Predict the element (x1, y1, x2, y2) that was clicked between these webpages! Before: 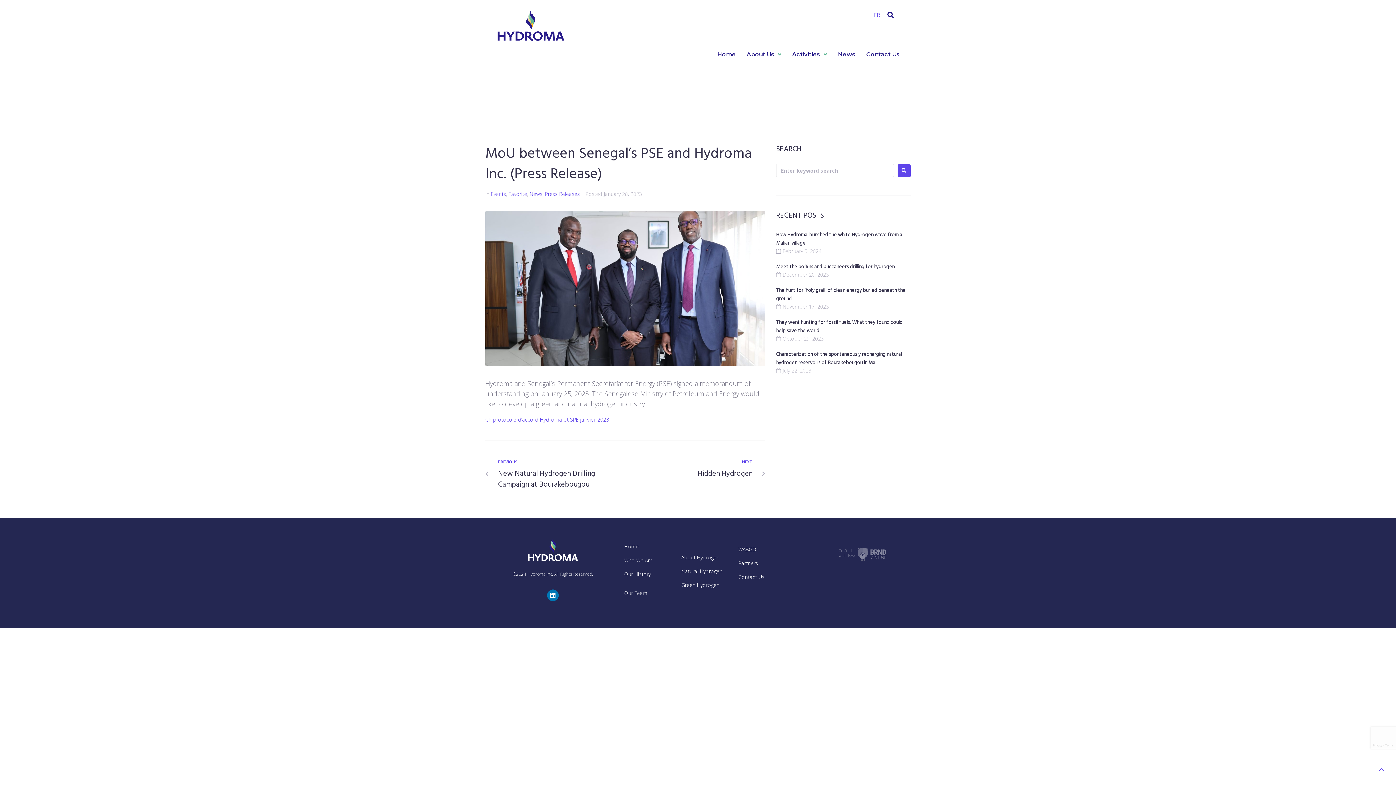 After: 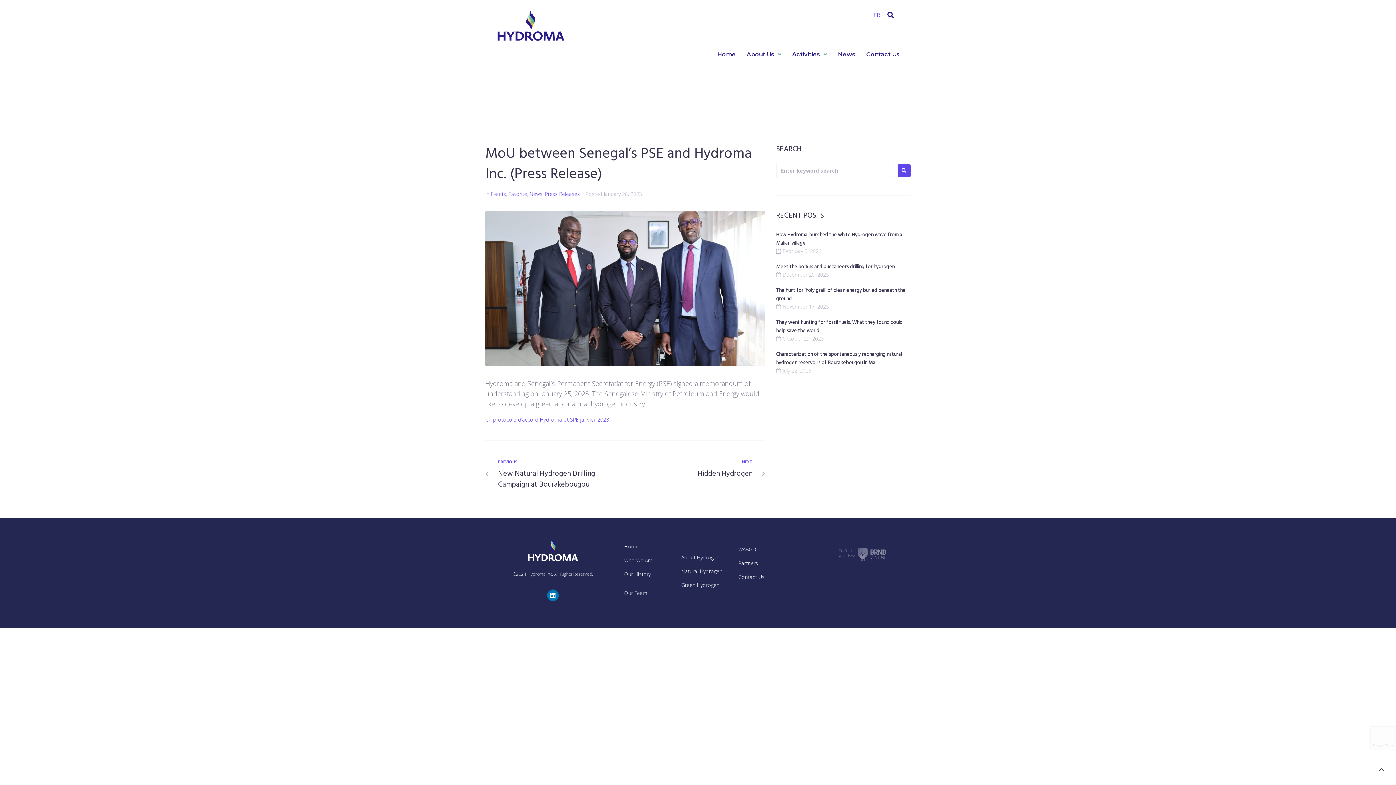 Action: bbox: (1374, 765, 1389, 780)